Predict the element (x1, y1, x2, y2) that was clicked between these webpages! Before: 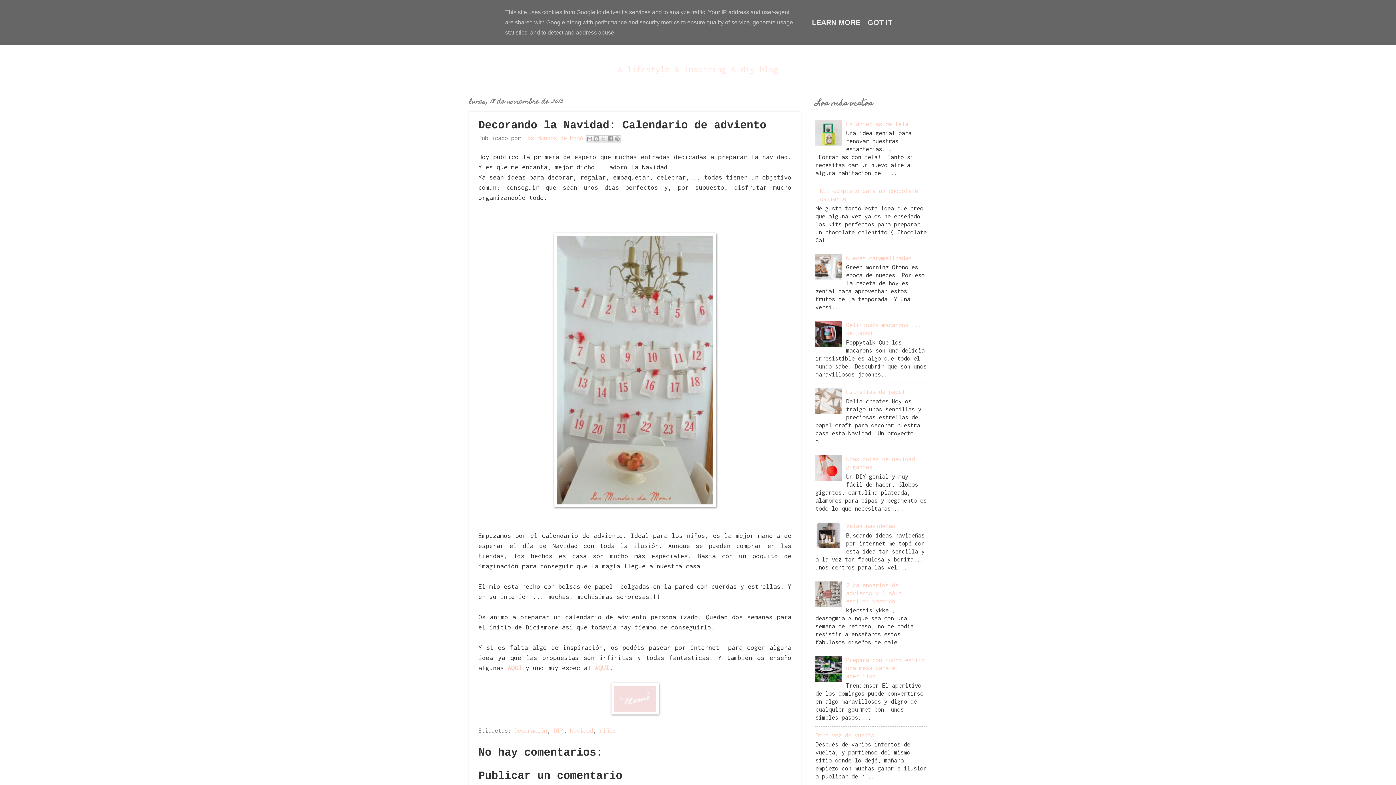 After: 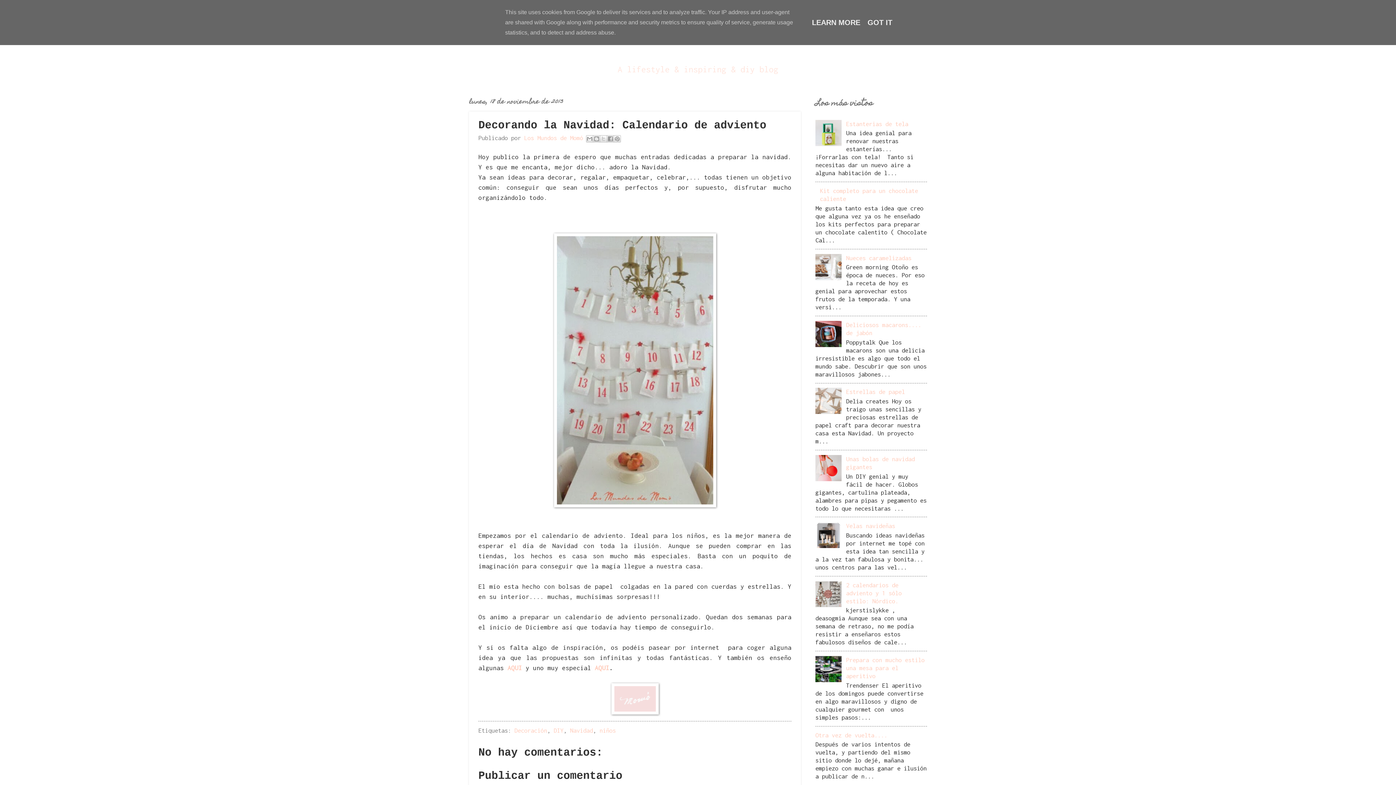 Action: bbox: (815, 475, 844, 482)